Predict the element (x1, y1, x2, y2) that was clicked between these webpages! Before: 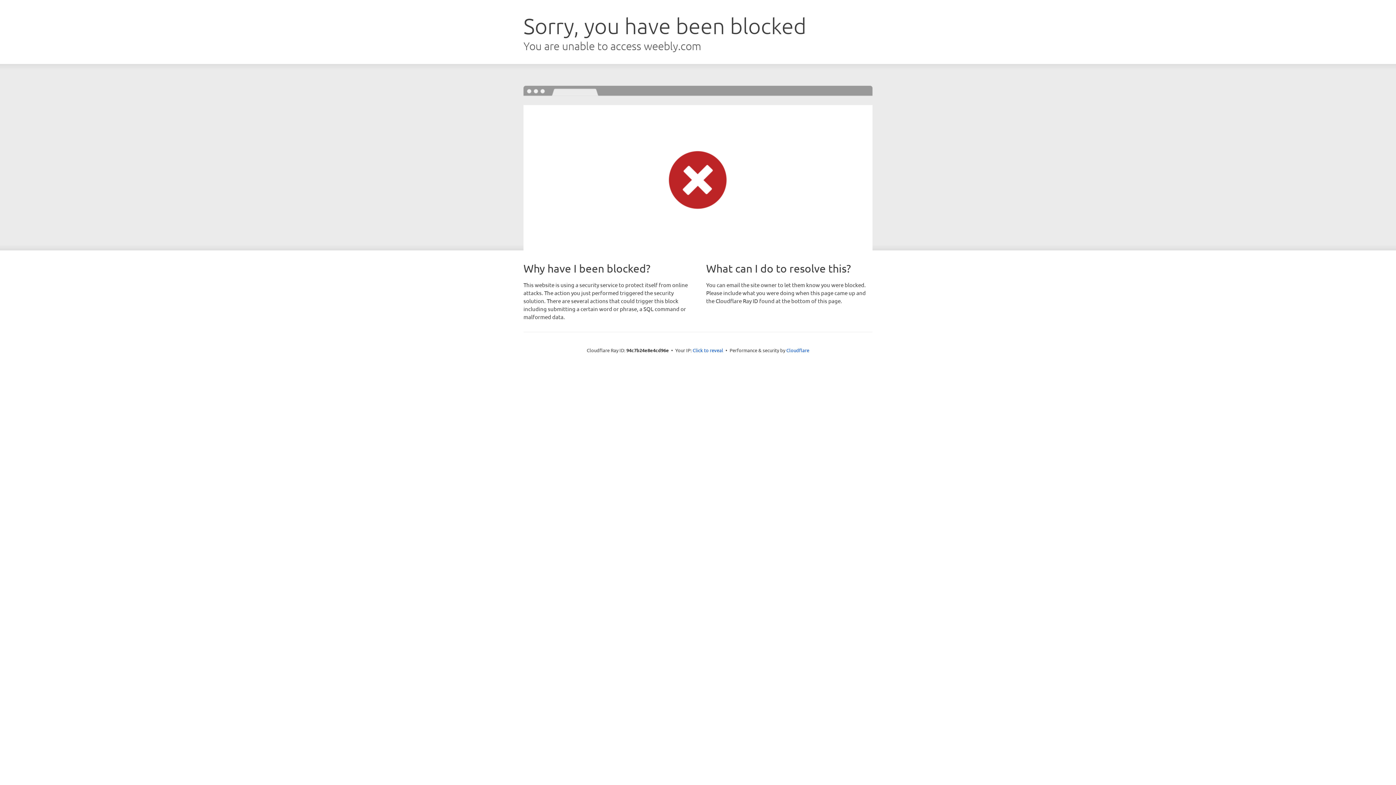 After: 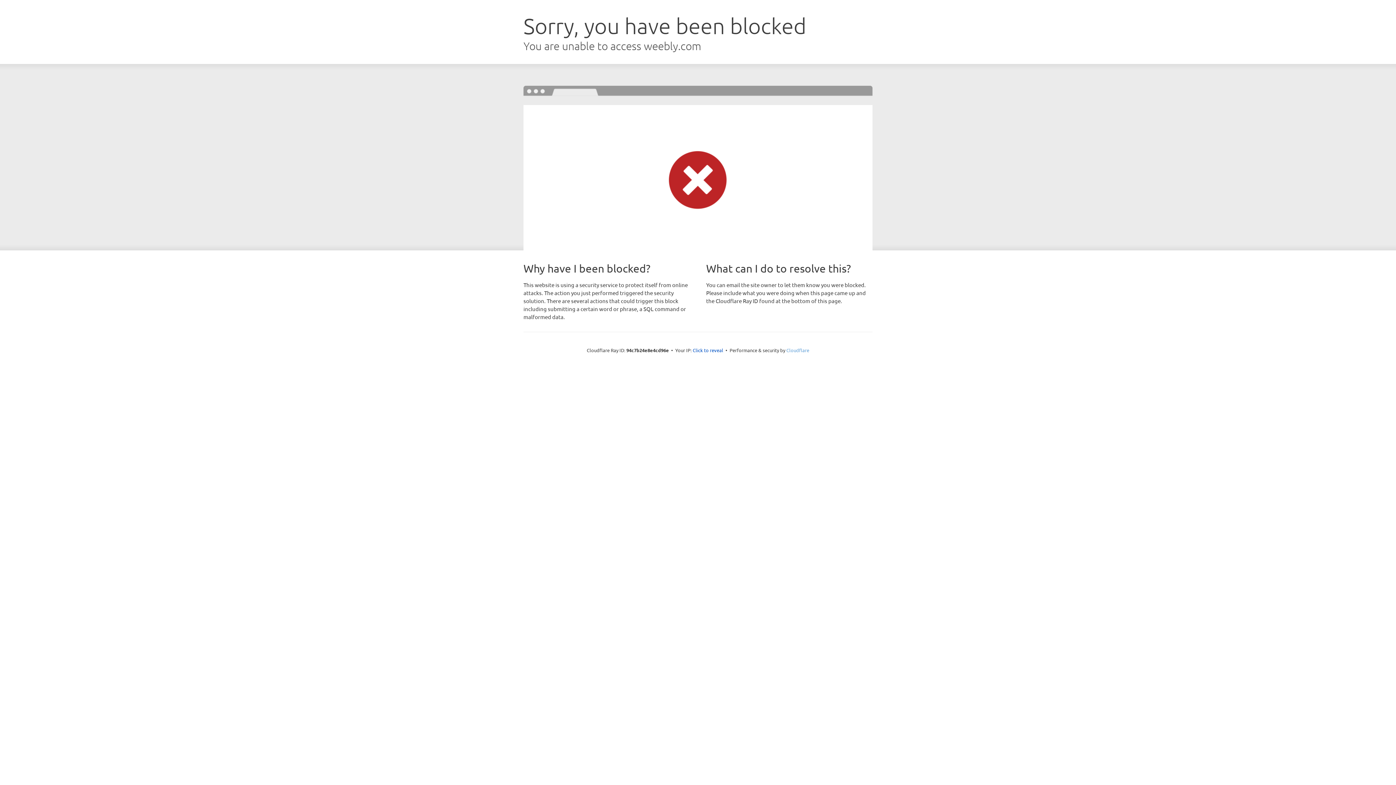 Action: bbox: (786, 347, 809, 353) label: Cloudflare